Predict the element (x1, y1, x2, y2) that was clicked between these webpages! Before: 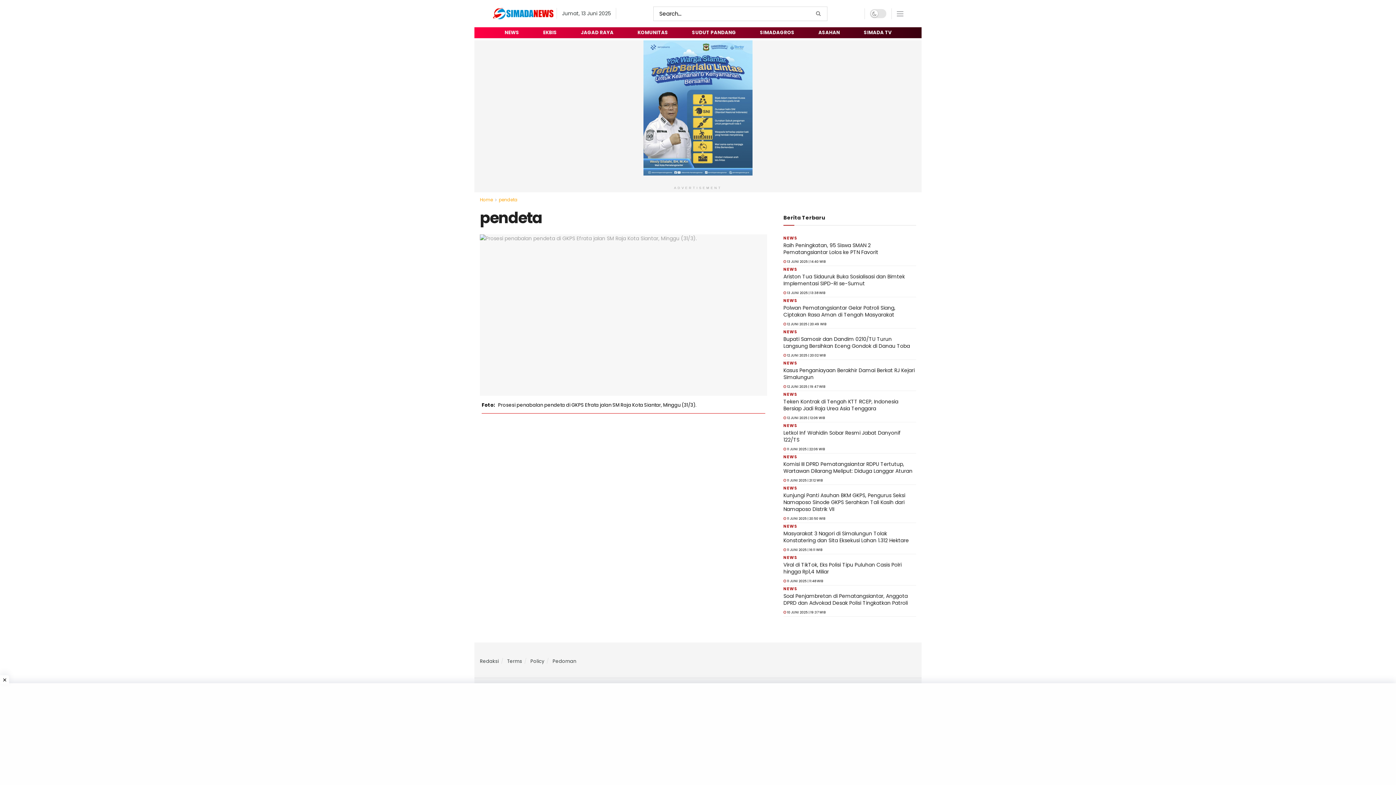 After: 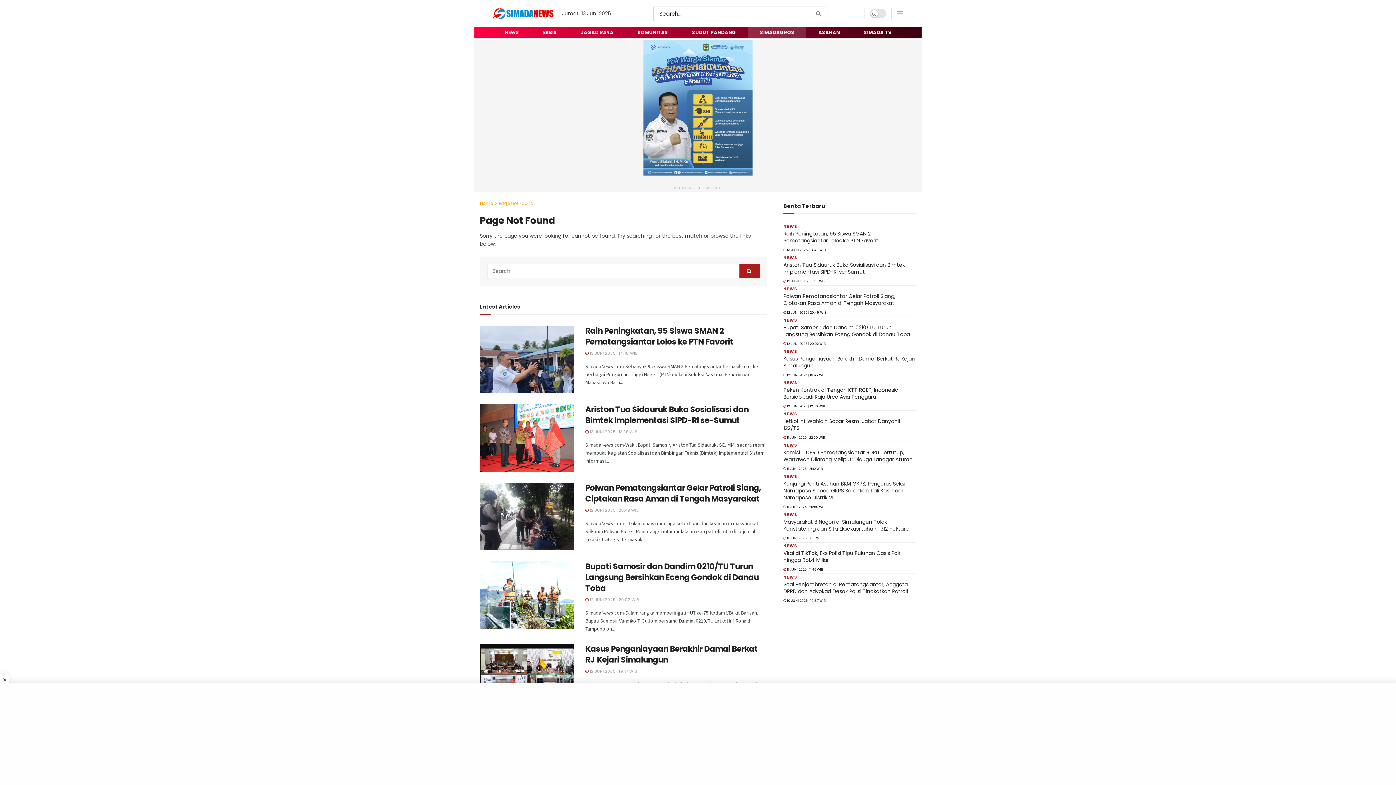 Action: bbox: (748, 27, 806, 38) label: SIMADAGROS